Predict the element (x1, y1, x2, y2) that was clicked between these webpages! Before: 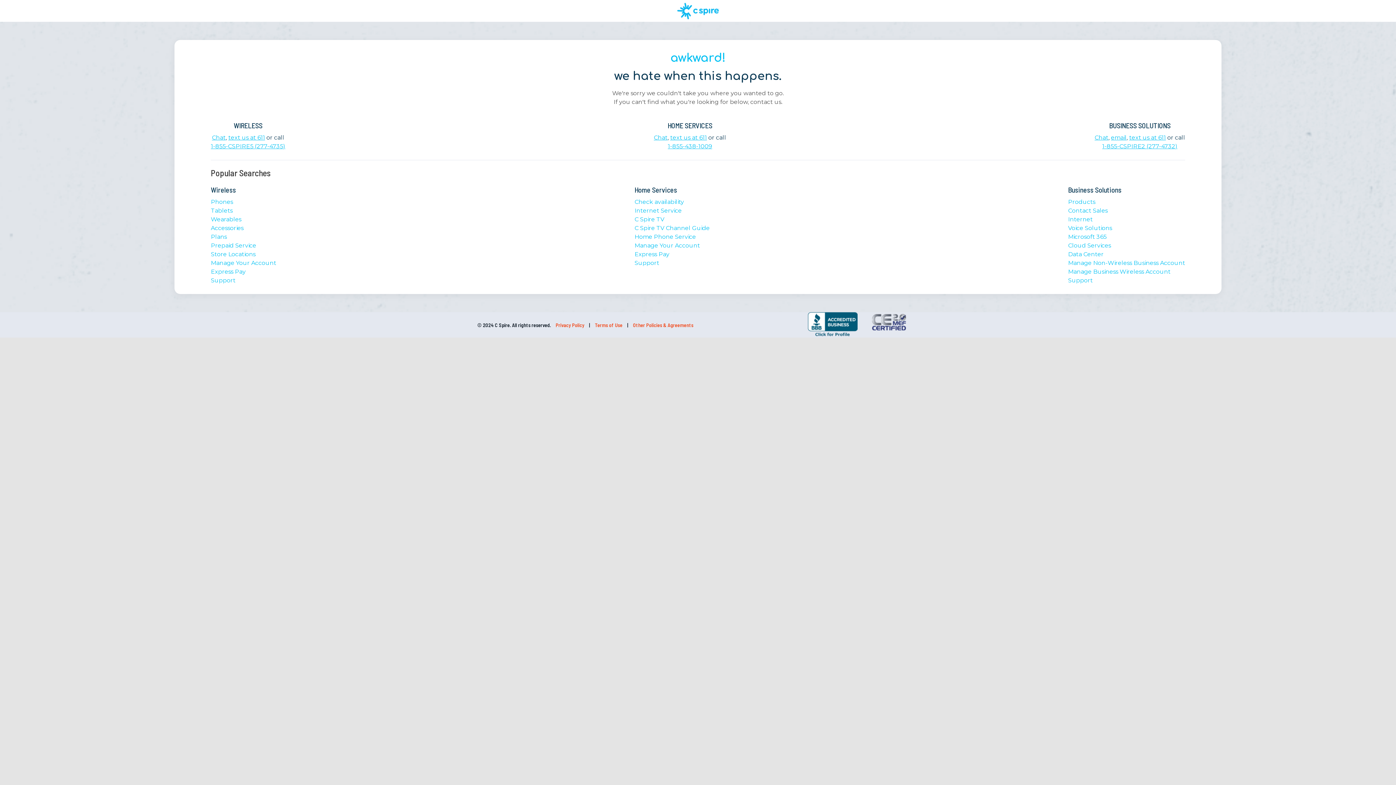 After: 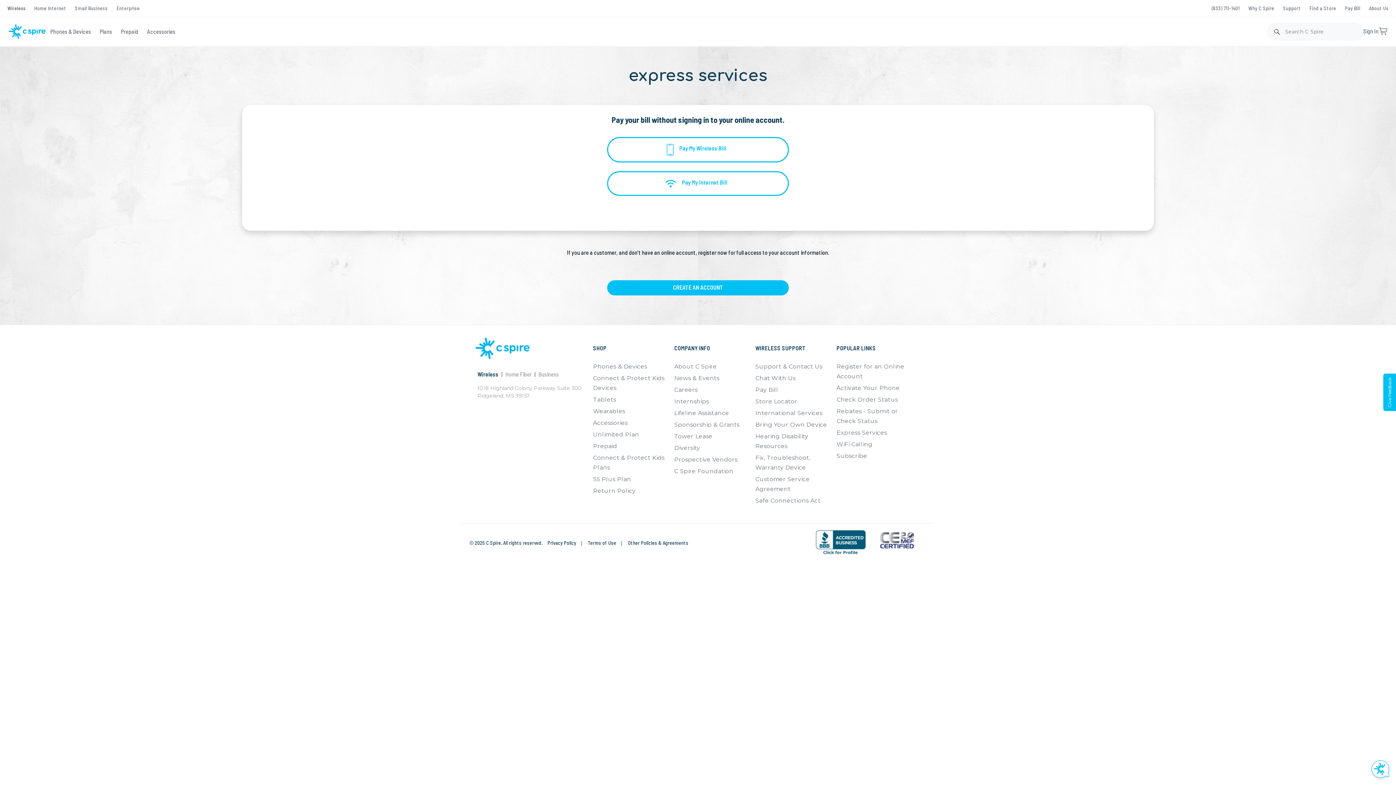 Action: label: Express Pay bbox: (634, 250, 669, 257)